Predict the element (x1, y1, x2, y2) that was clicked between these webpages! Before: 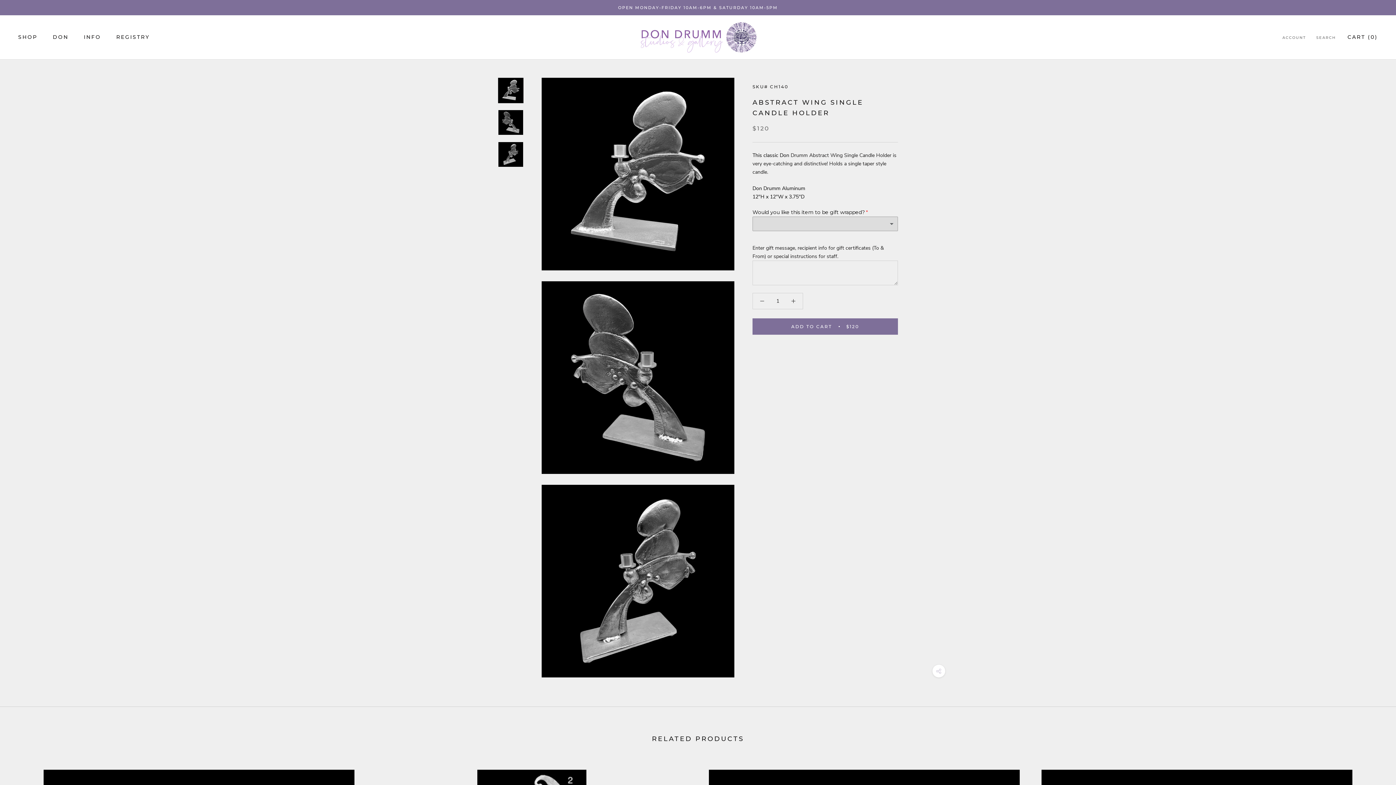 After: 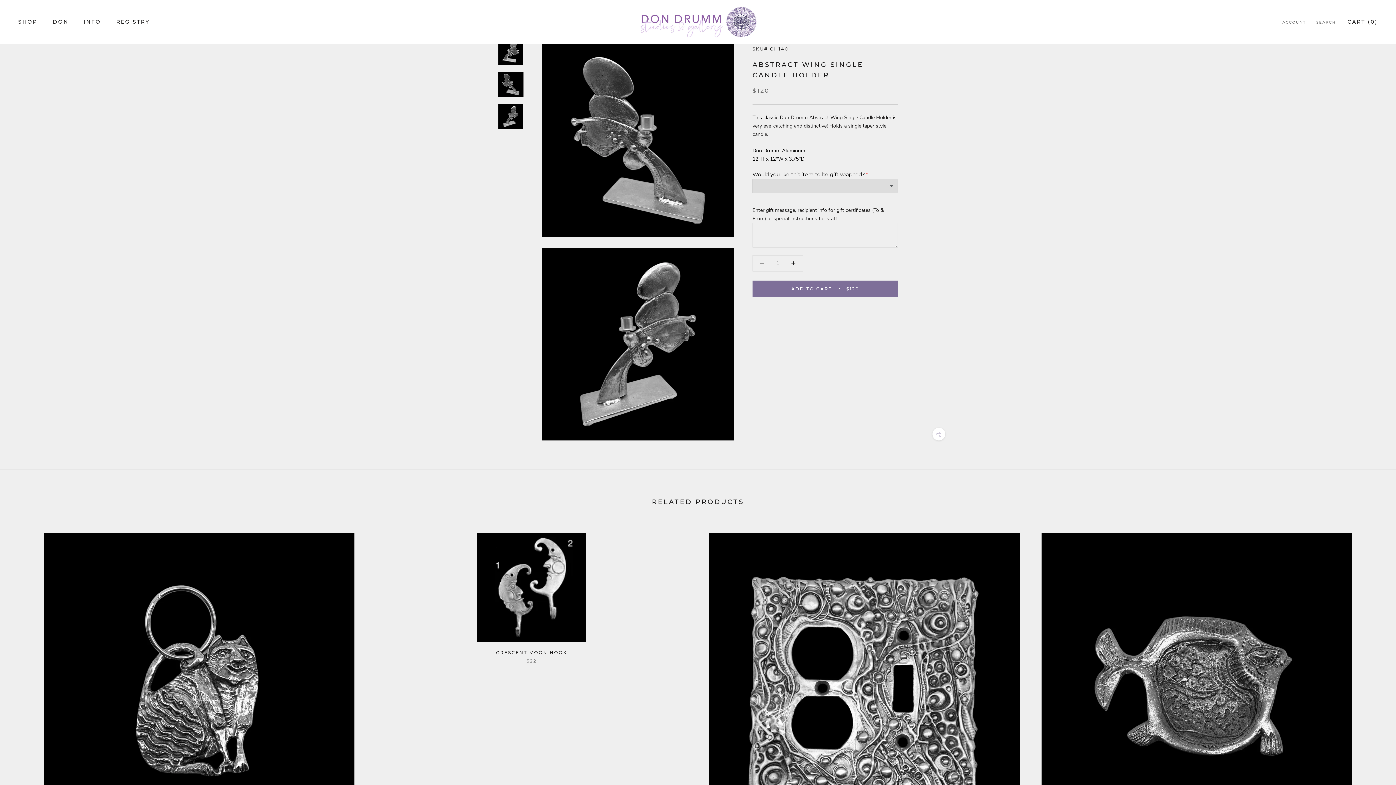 Action: bbox: (498, 109, 523, 135)